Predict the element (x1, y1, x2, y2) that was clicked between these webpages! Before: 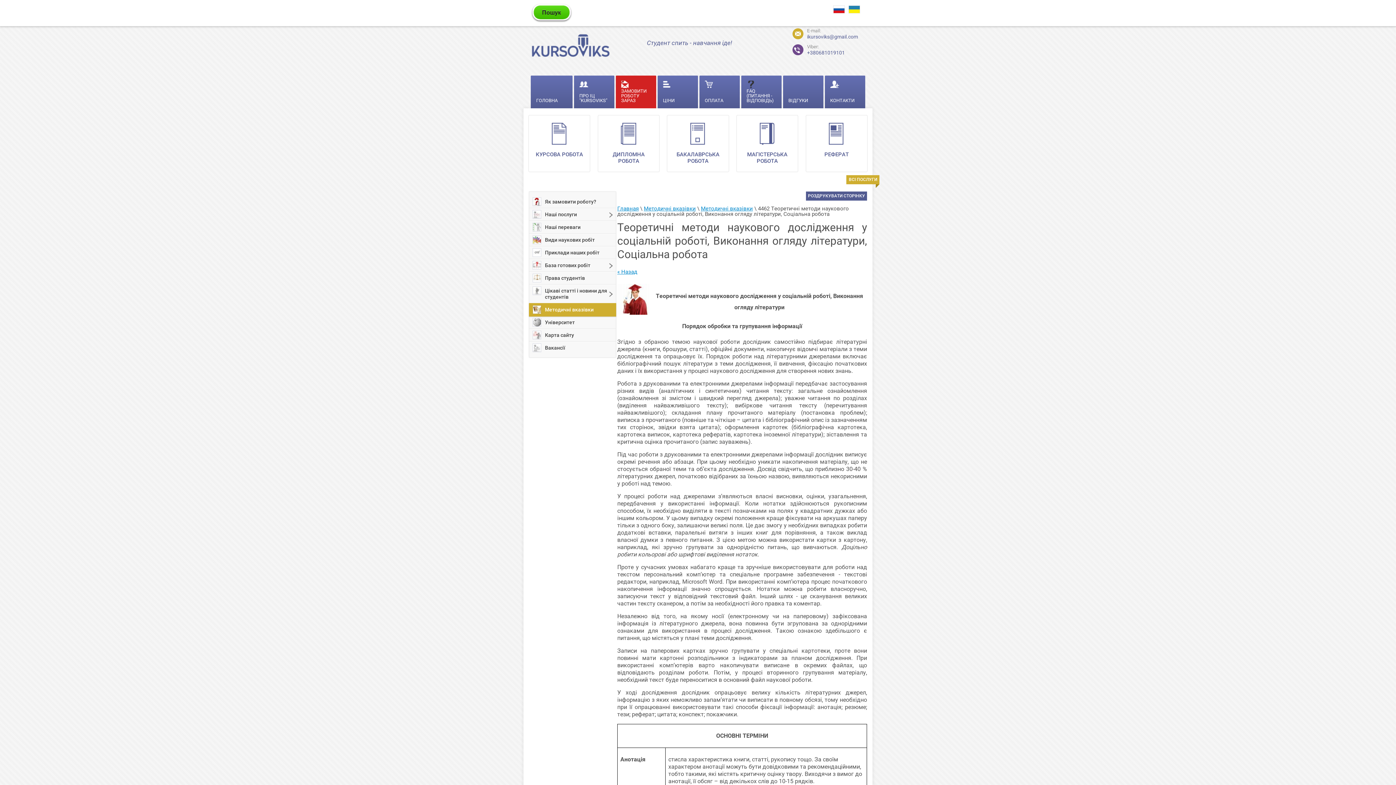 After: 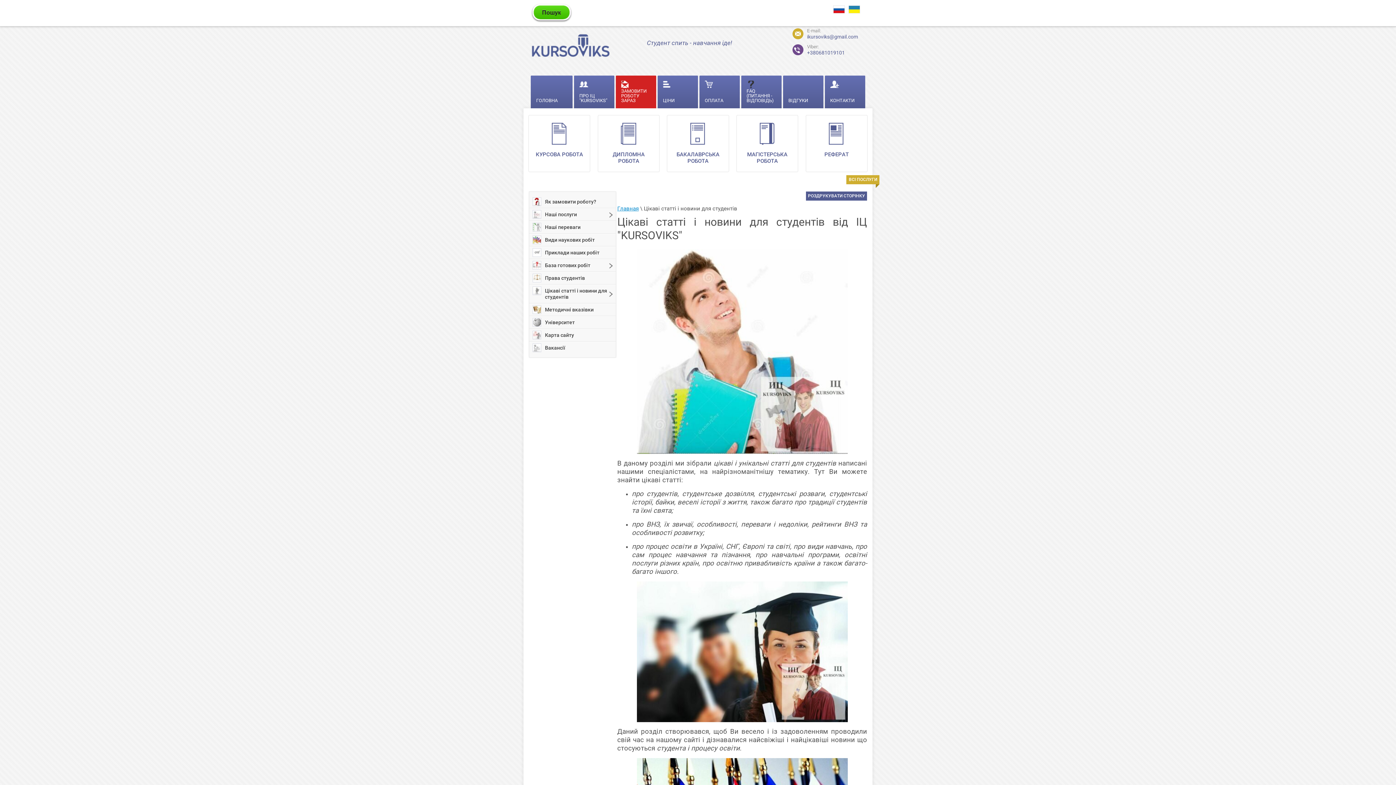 Action: label: Цікаві статті і новини для студентів bbox: (529, 284, 616, 304)